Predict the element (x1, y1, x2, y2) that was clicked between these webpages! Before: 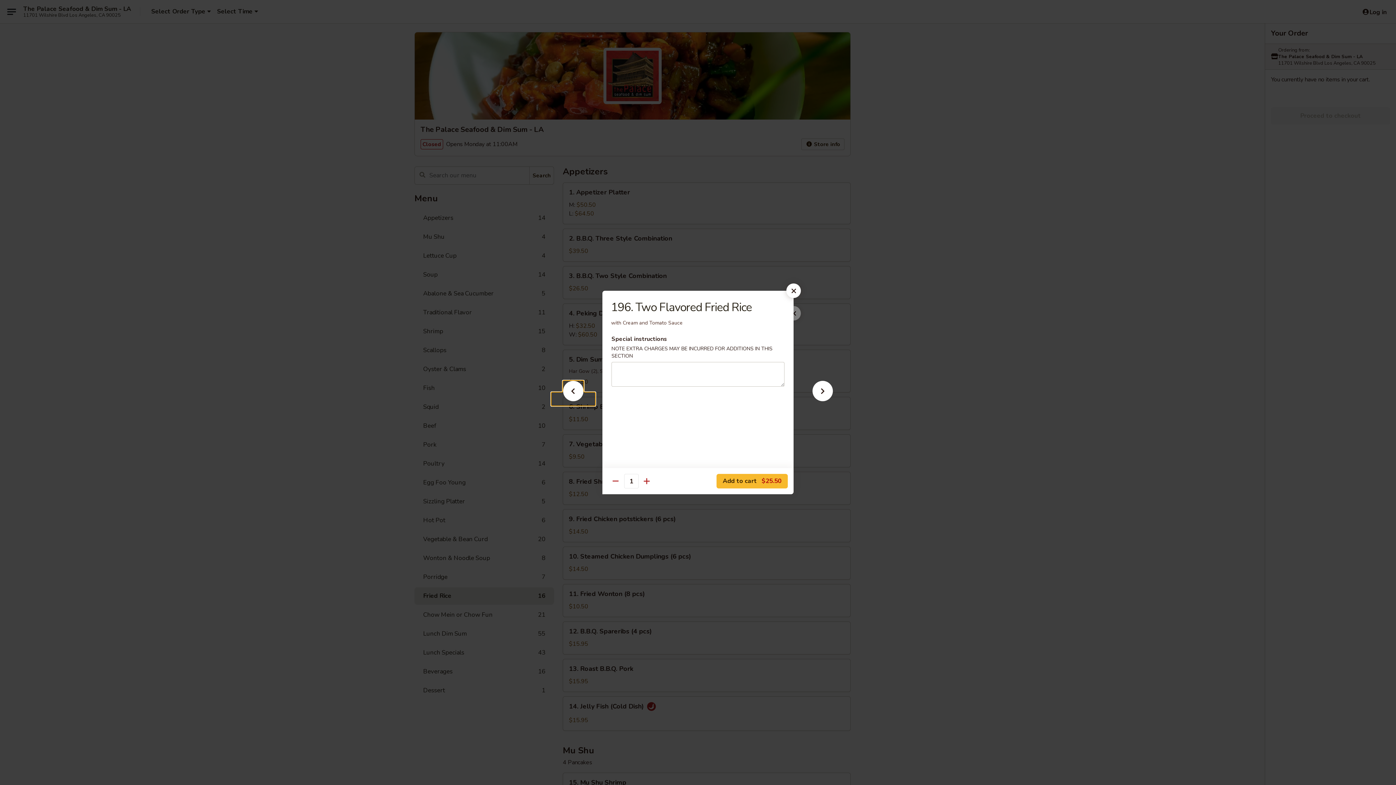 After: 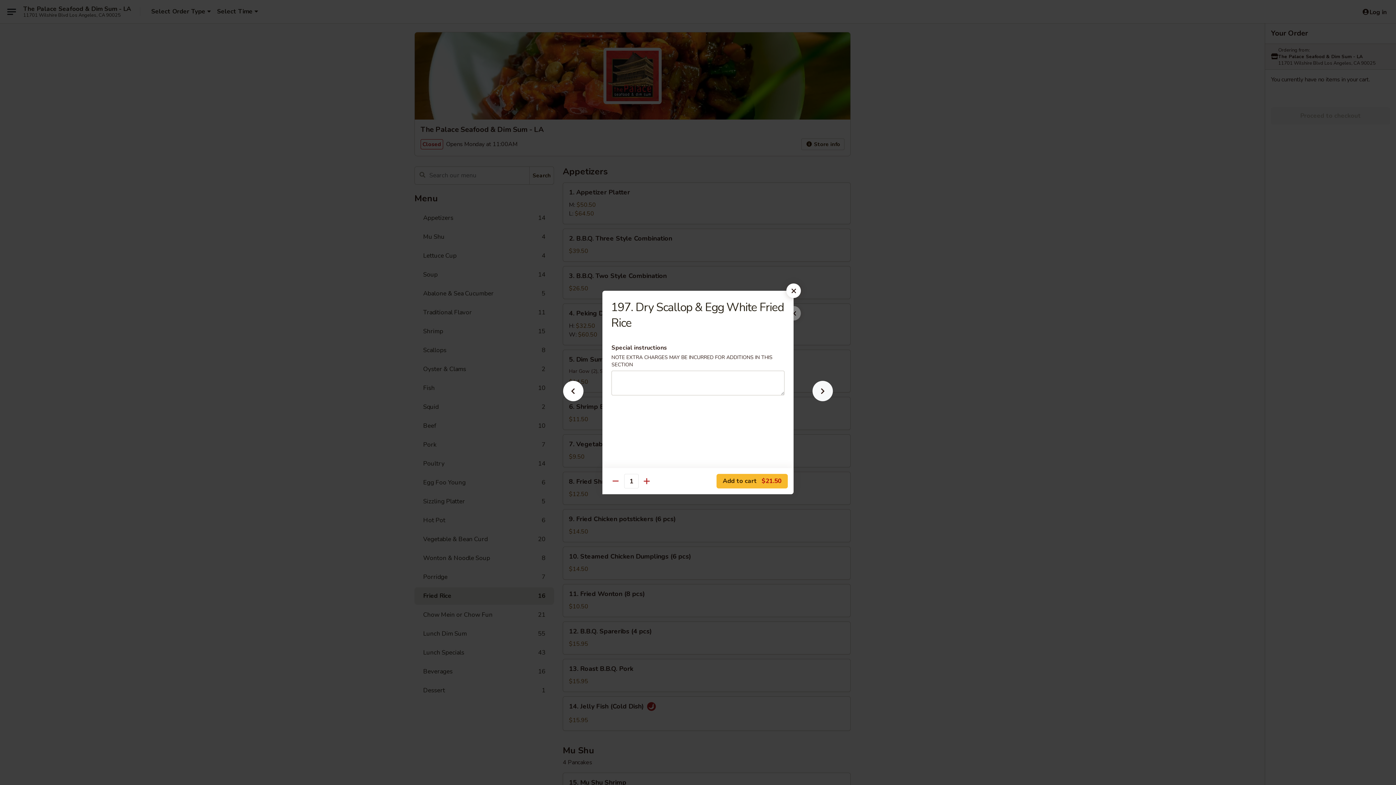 Action: bbox: (801, 392, 844, 405)